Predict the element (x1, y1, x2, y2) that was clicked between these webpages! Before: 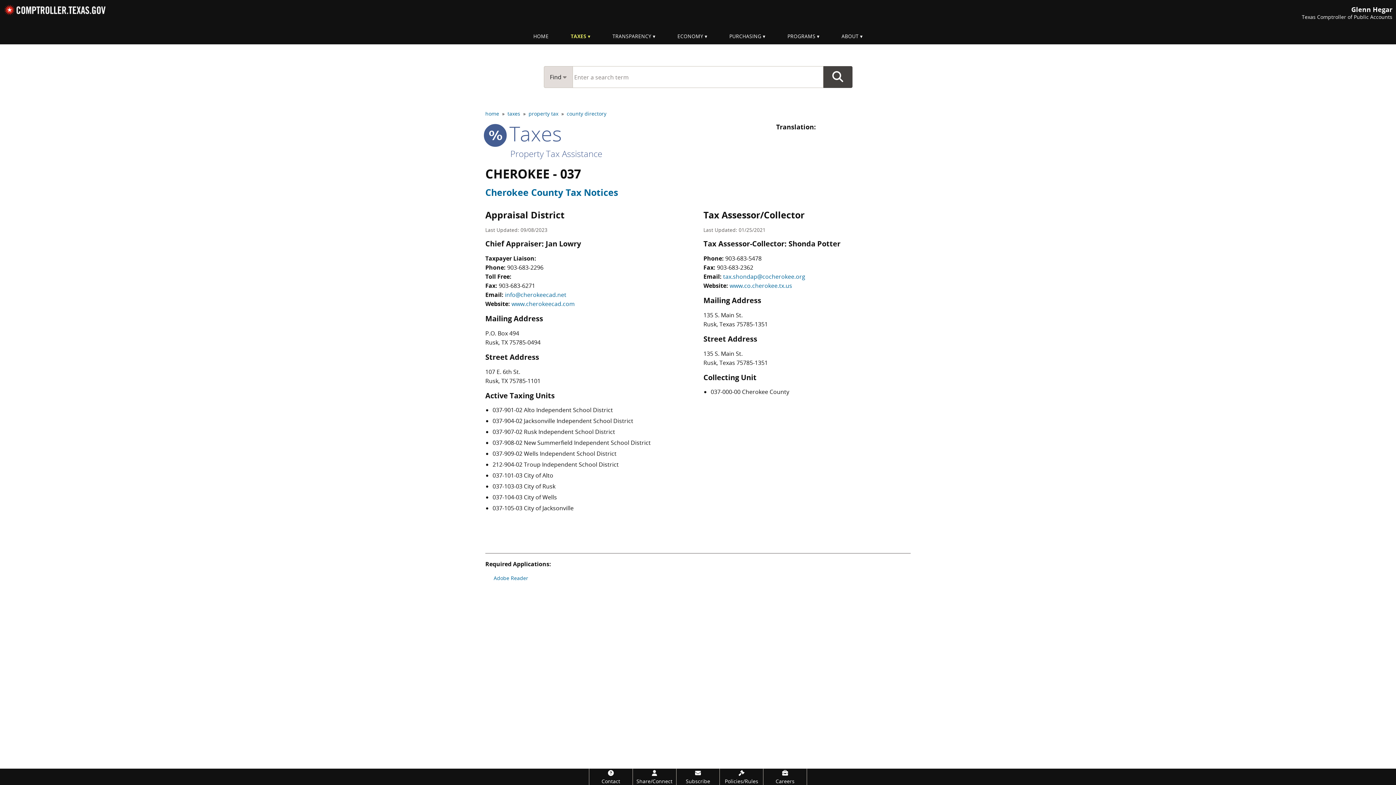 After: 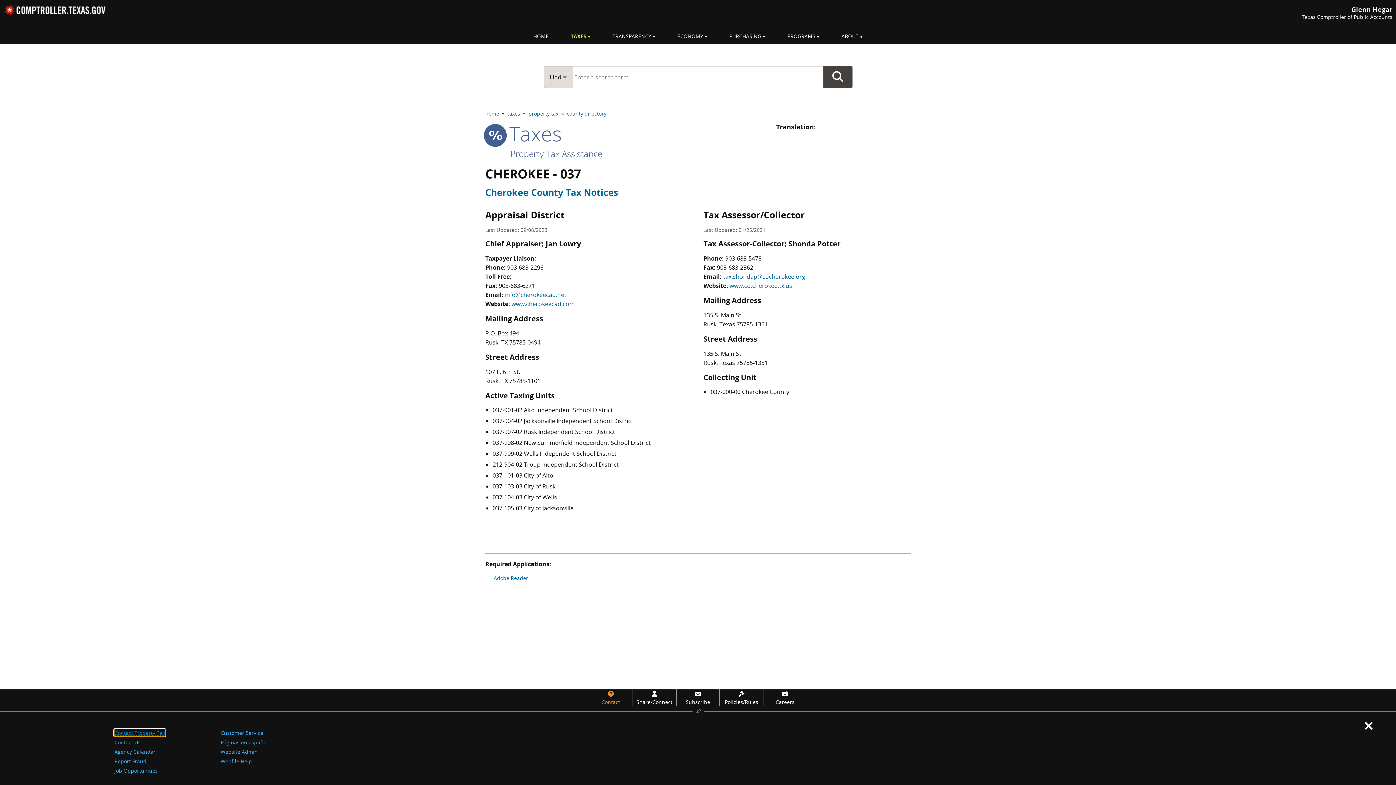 Action: label: Contact bbox: (589, 769, 632, 785)